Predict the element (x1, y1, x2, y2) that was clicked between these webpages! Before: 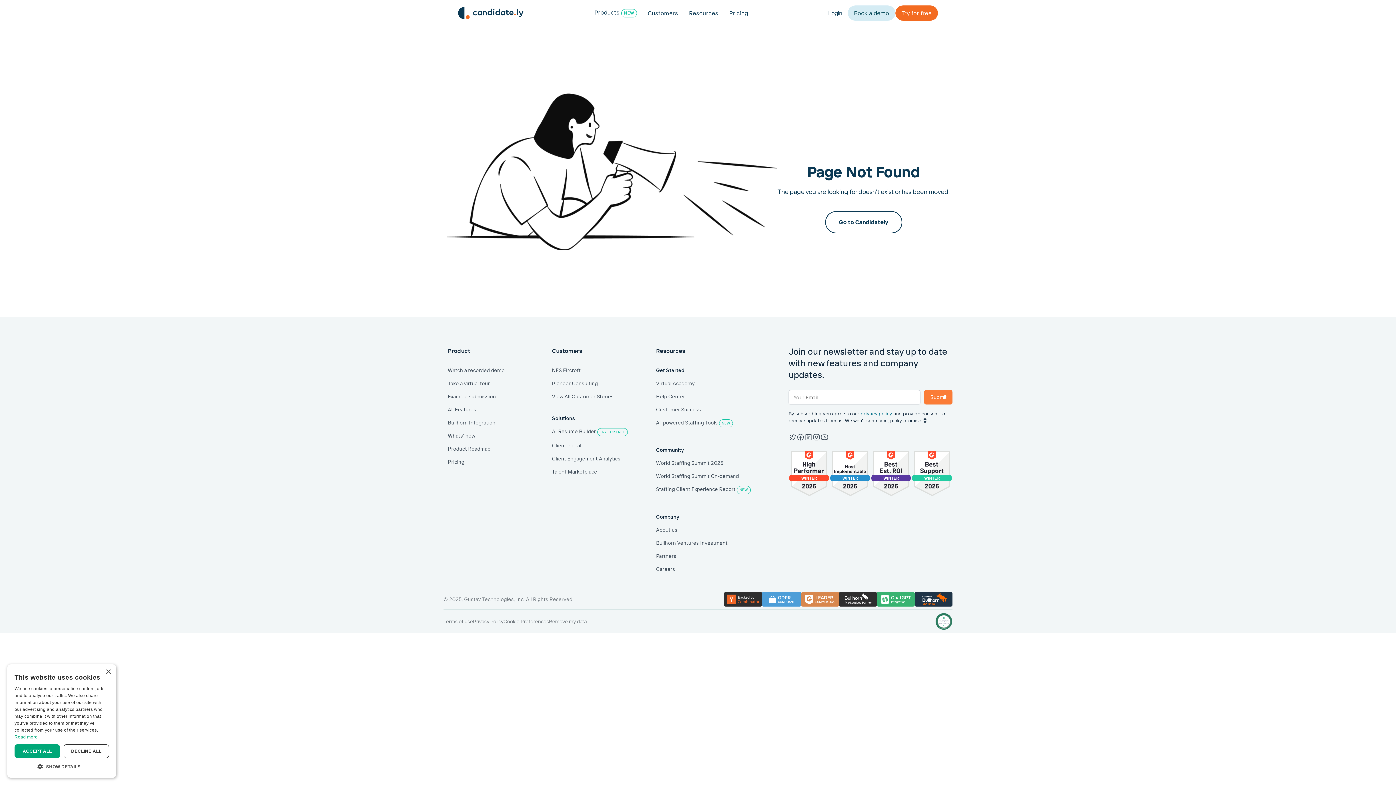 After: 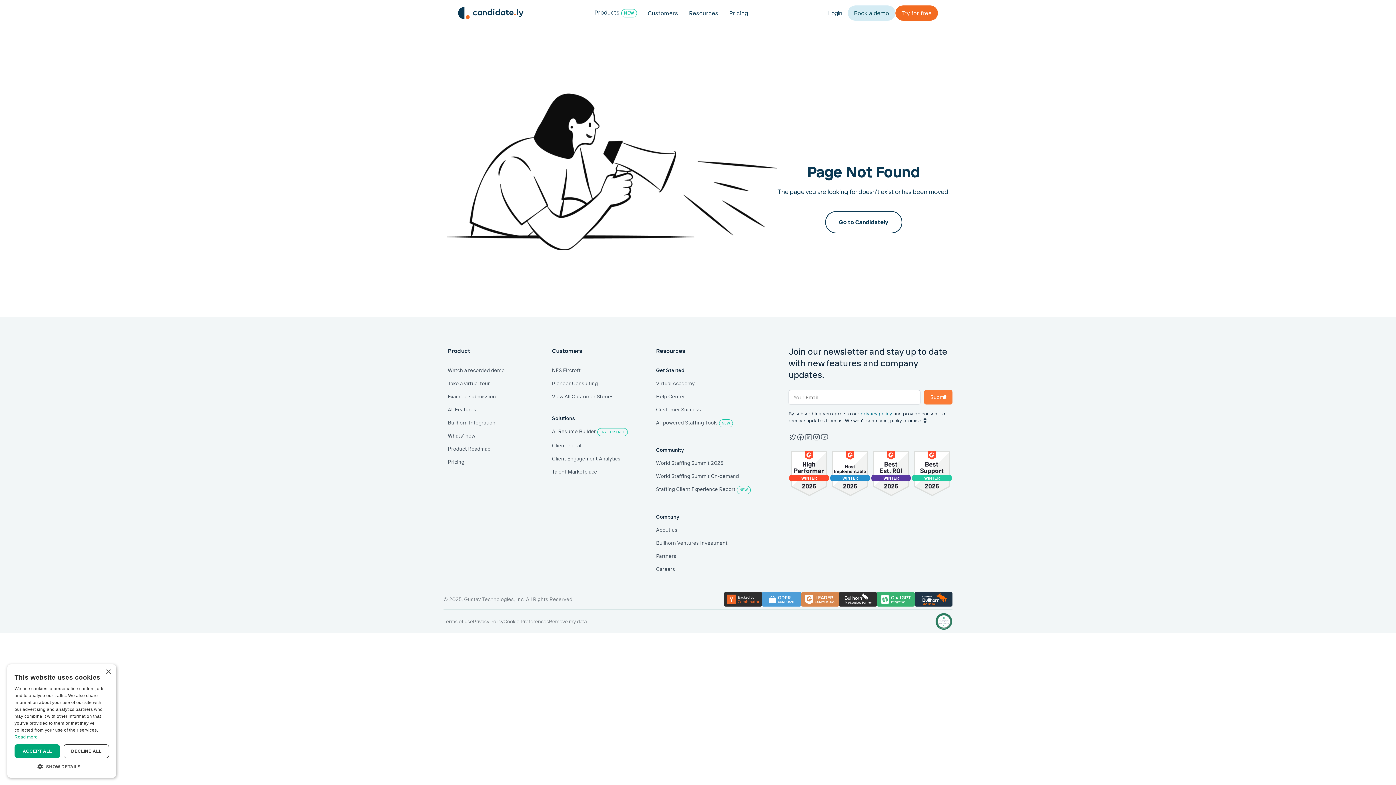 Action: bbox: (820, 433, 828, 441)